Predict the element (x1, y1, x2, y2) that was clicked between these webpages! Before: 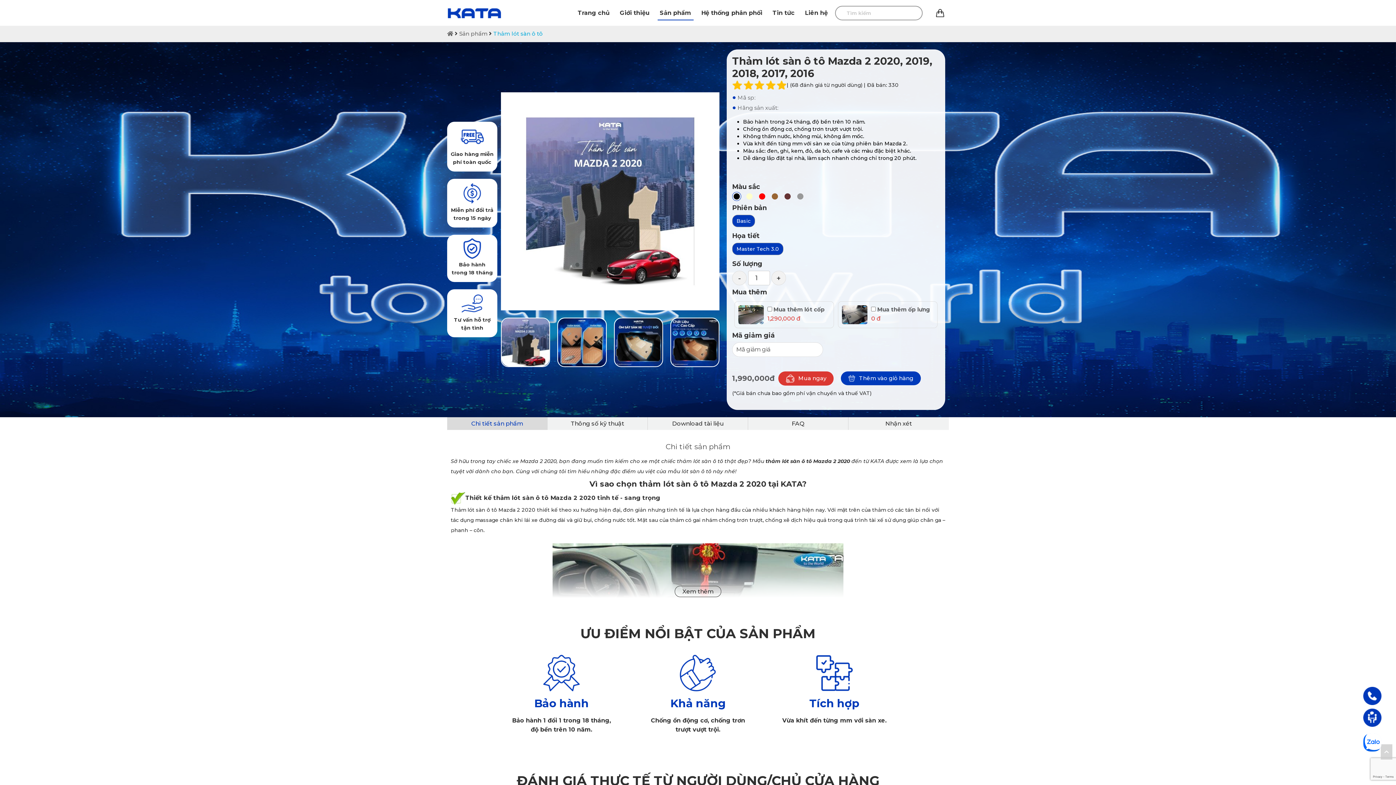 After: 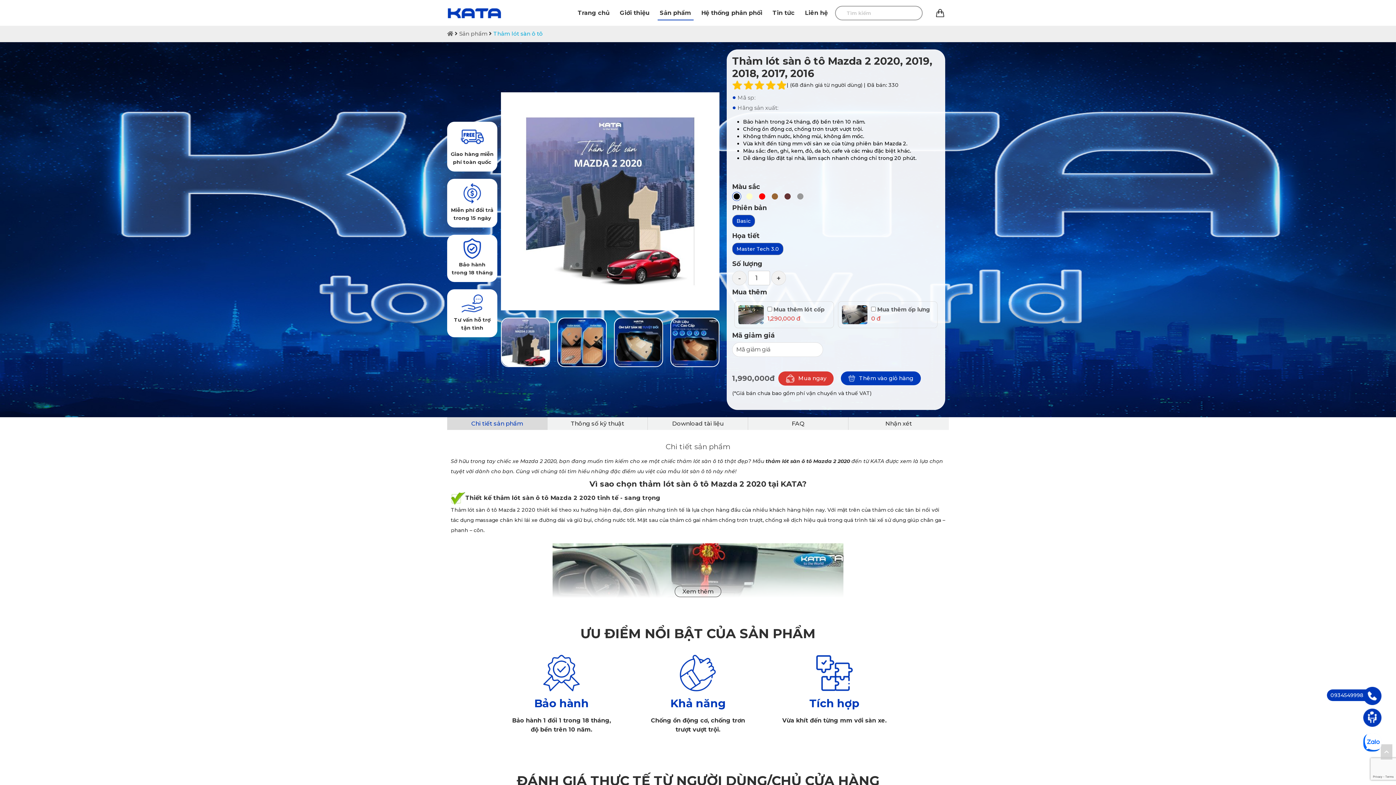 Action: label: 0934549998 bbox: (1363, 692, 1381, 699)